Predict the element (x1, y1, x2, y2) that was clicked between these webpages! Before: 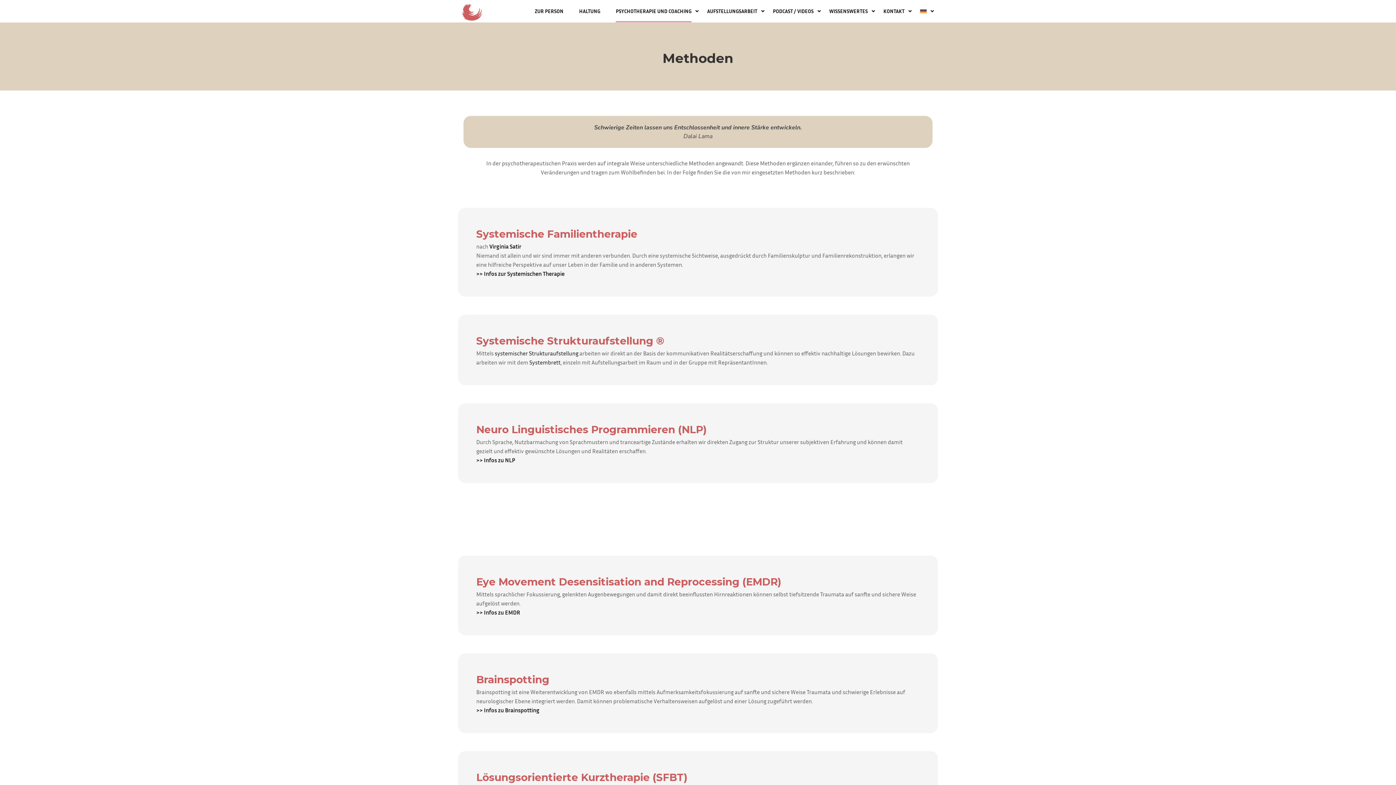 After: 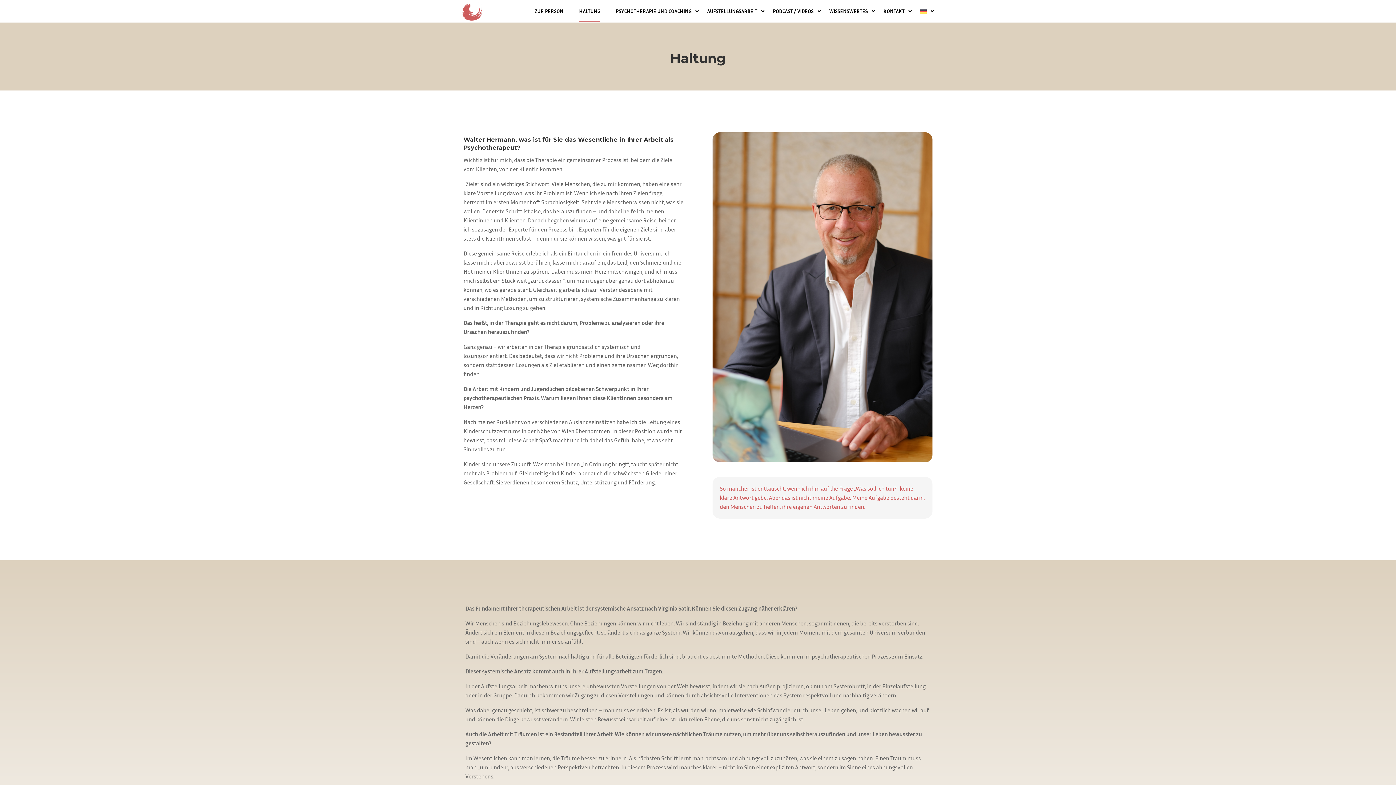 Action: bbox: (572, 0, 607, 22) label: HALTUNG